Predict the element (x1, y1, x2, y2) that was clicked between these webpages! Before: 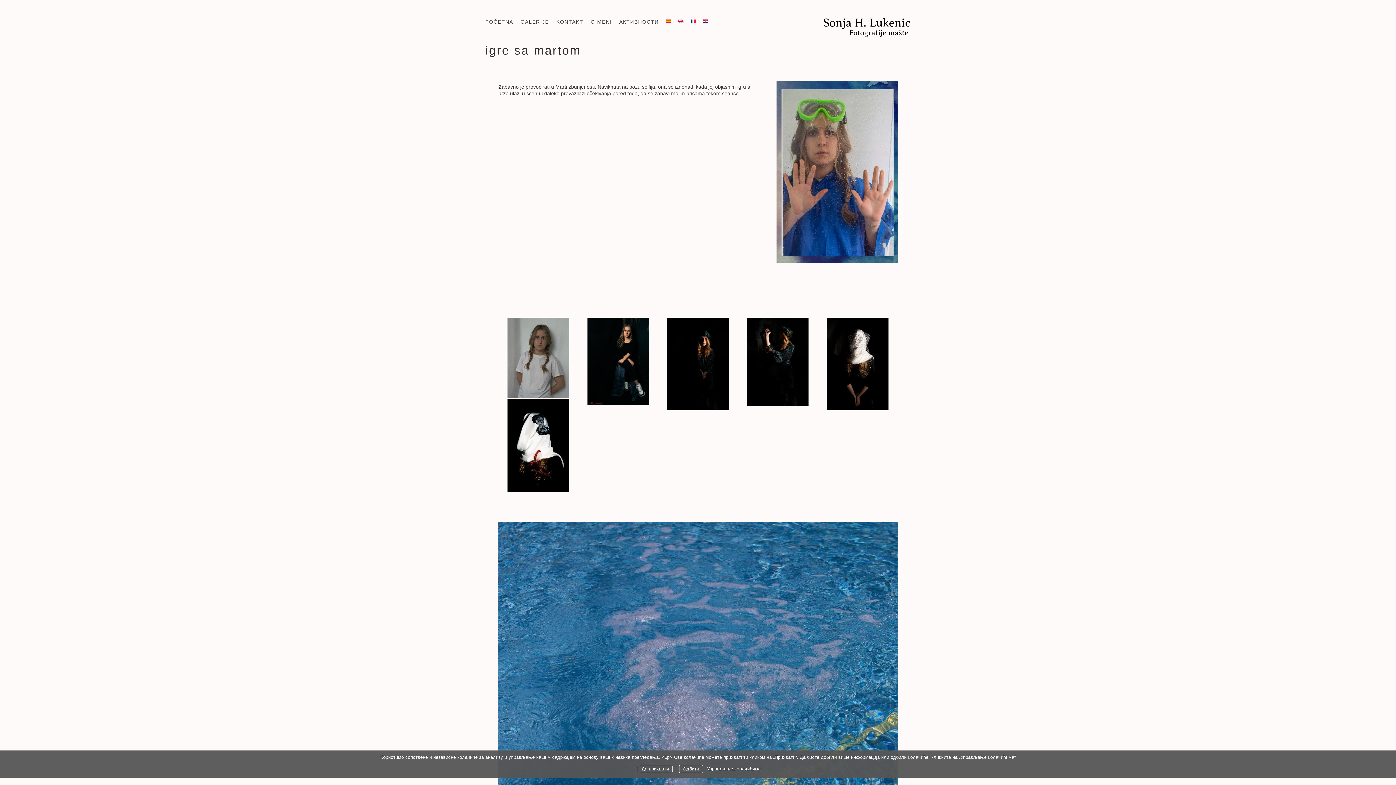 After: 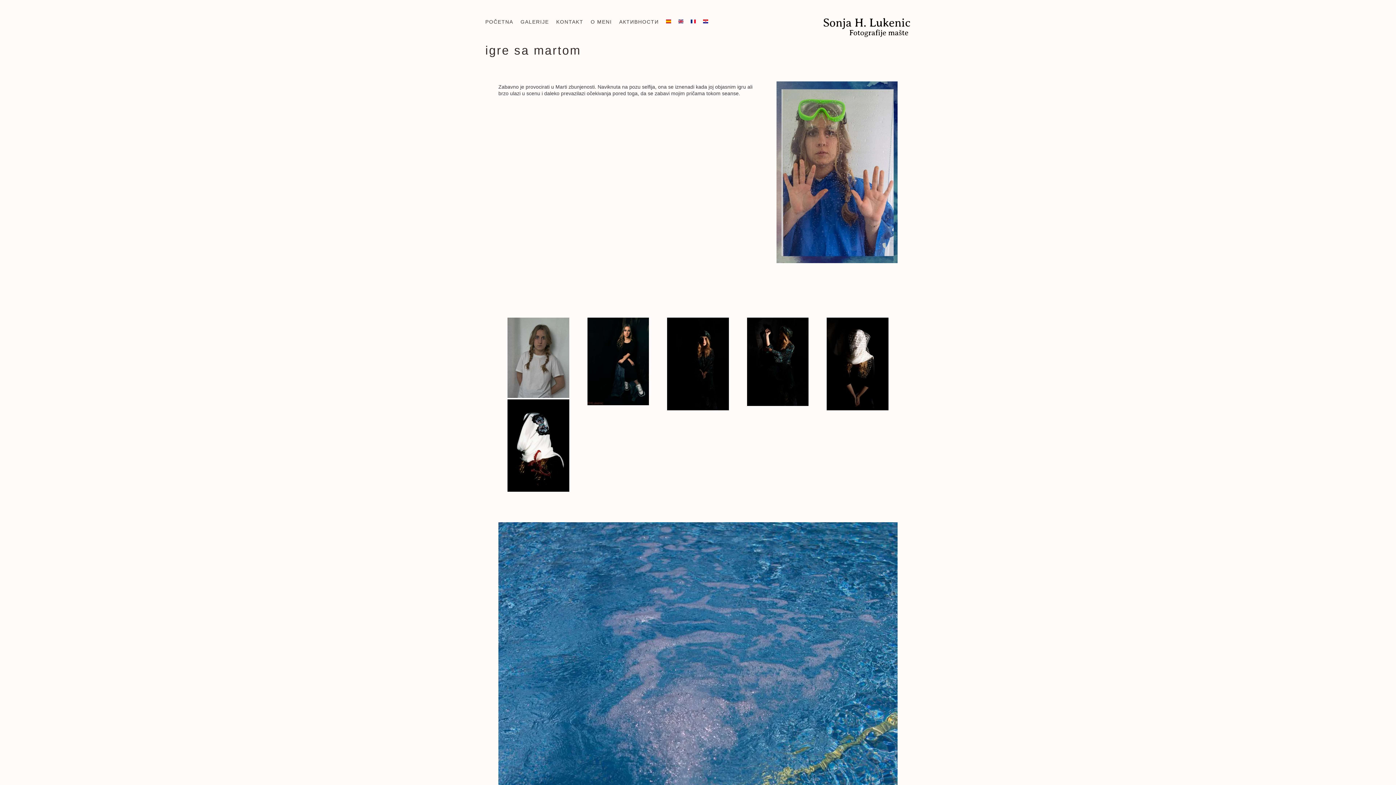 Action: label: Да прихвати bbox: (637, 765, 672, 773)